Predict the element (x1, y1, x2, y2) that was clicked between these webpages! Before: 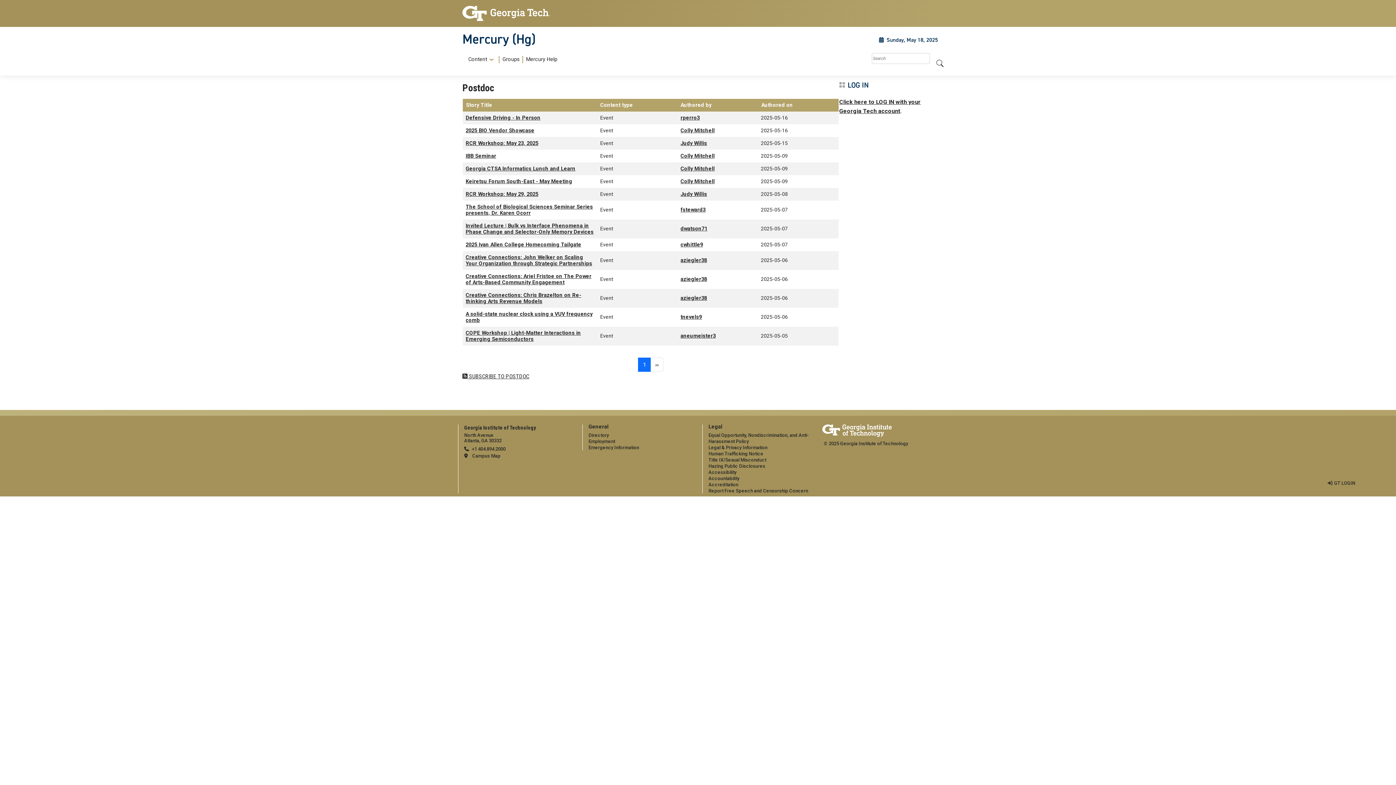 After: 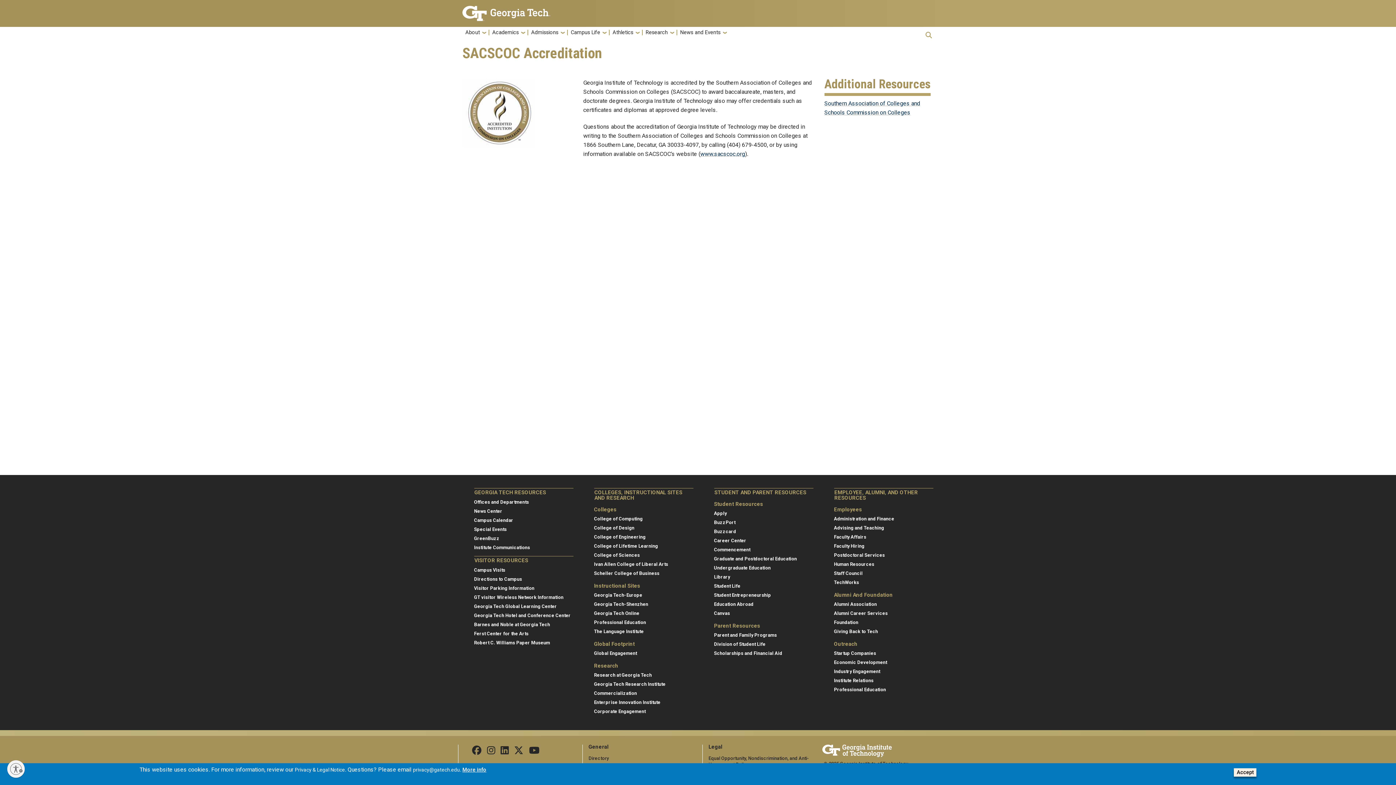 Action: label: Accreditation bbox: (708, 482, 738, 487)